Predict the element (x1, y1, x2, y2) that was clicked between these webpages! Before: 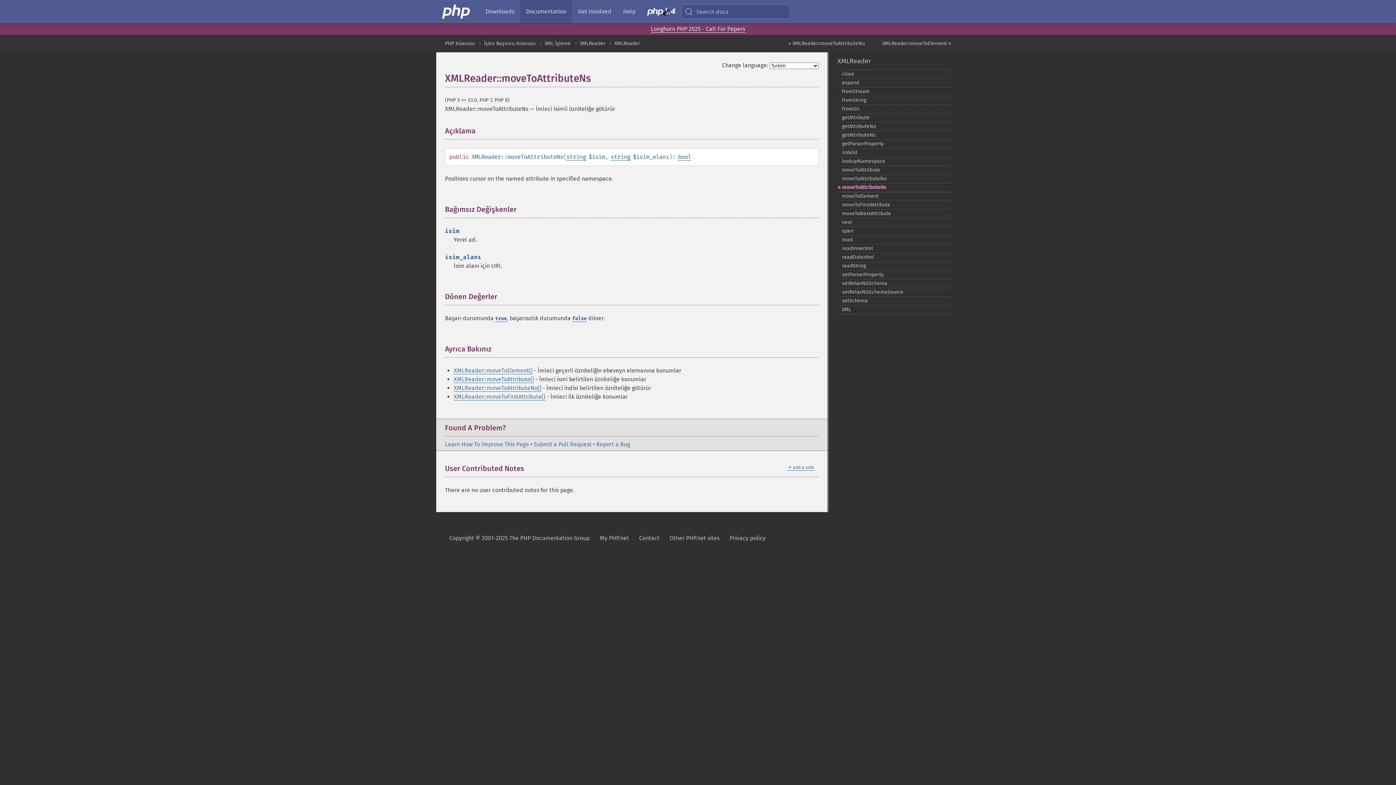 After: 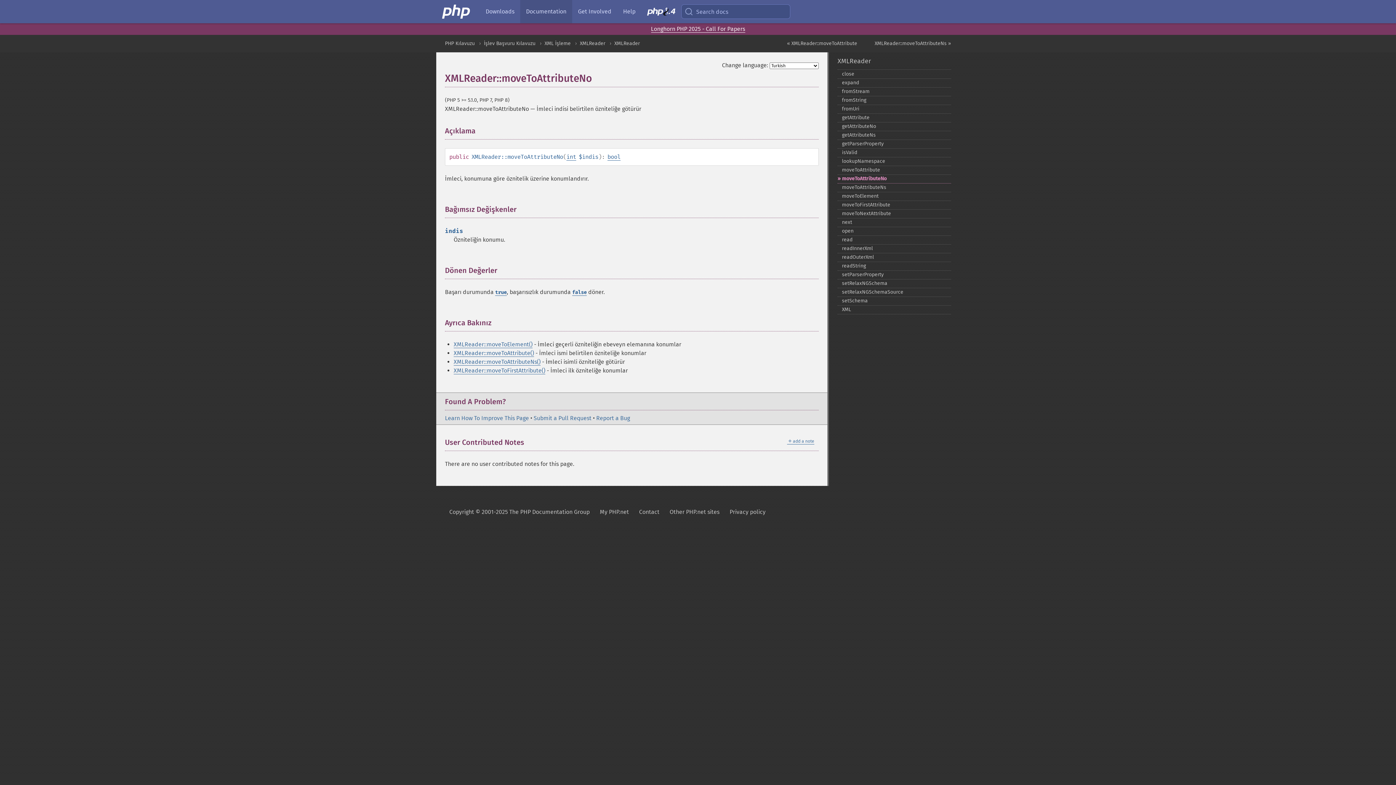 Action: bbox: (837, 174, 951, 183) label: moveToAttributeNo